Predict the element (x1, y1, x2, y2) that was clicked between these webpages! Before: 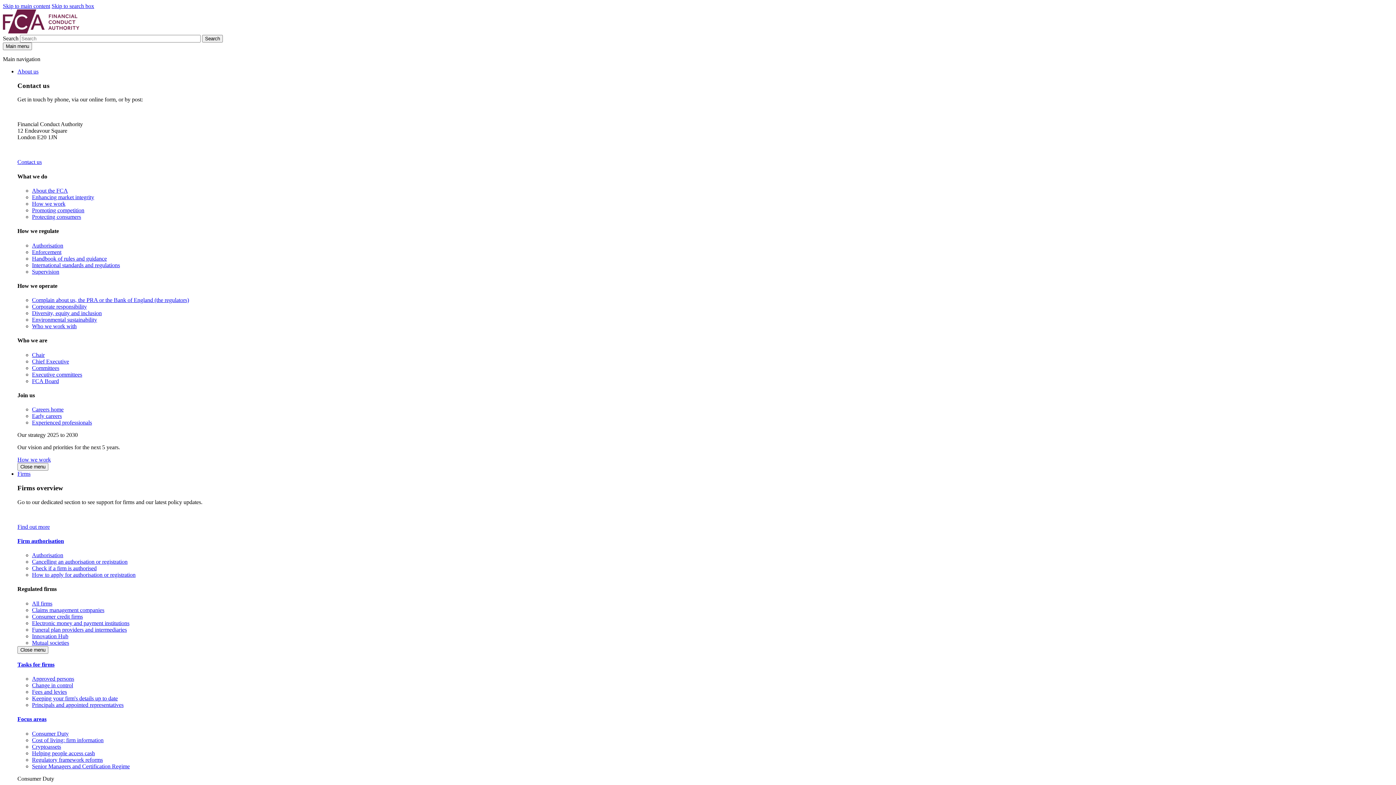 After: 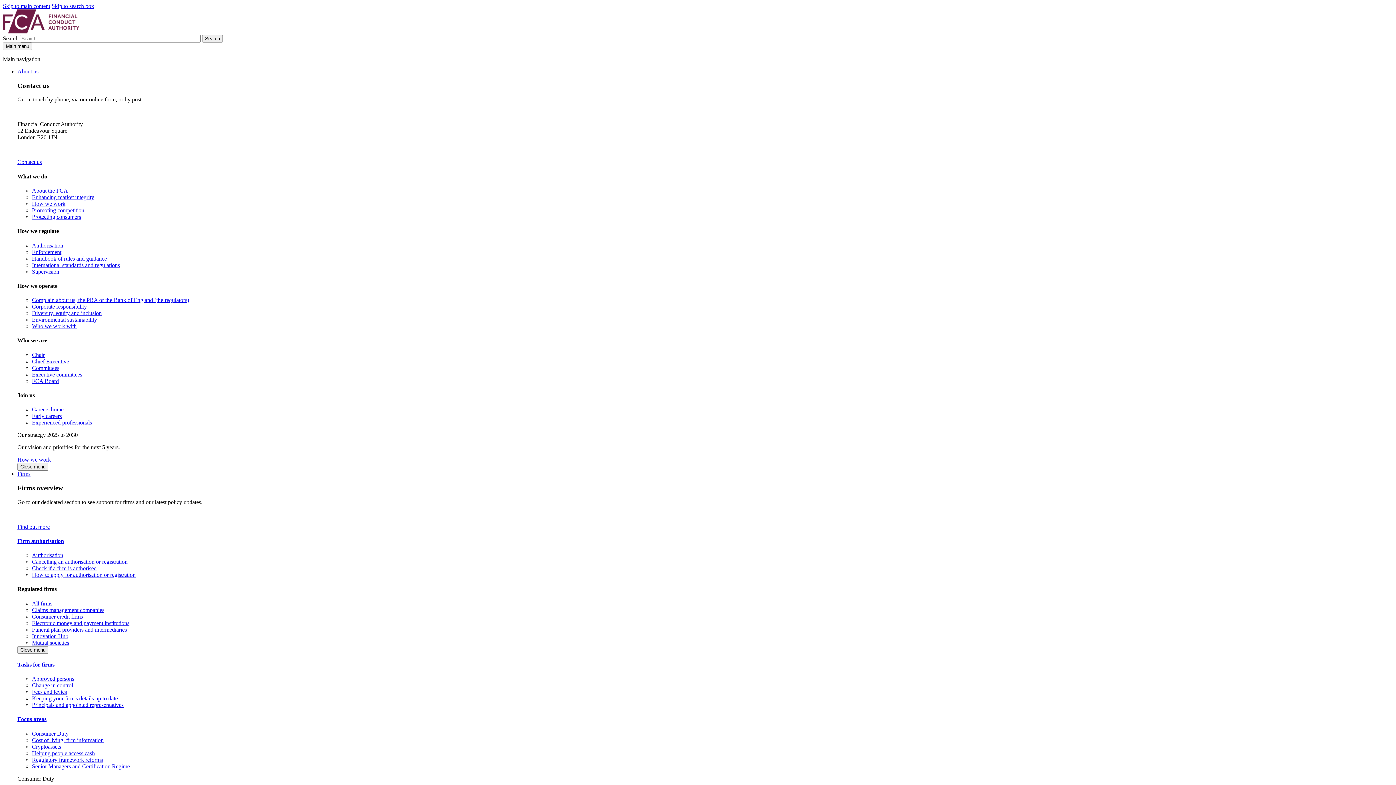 Action: label: Senior Managers and Certification Regime bbox: (32, 763, 129, 769)